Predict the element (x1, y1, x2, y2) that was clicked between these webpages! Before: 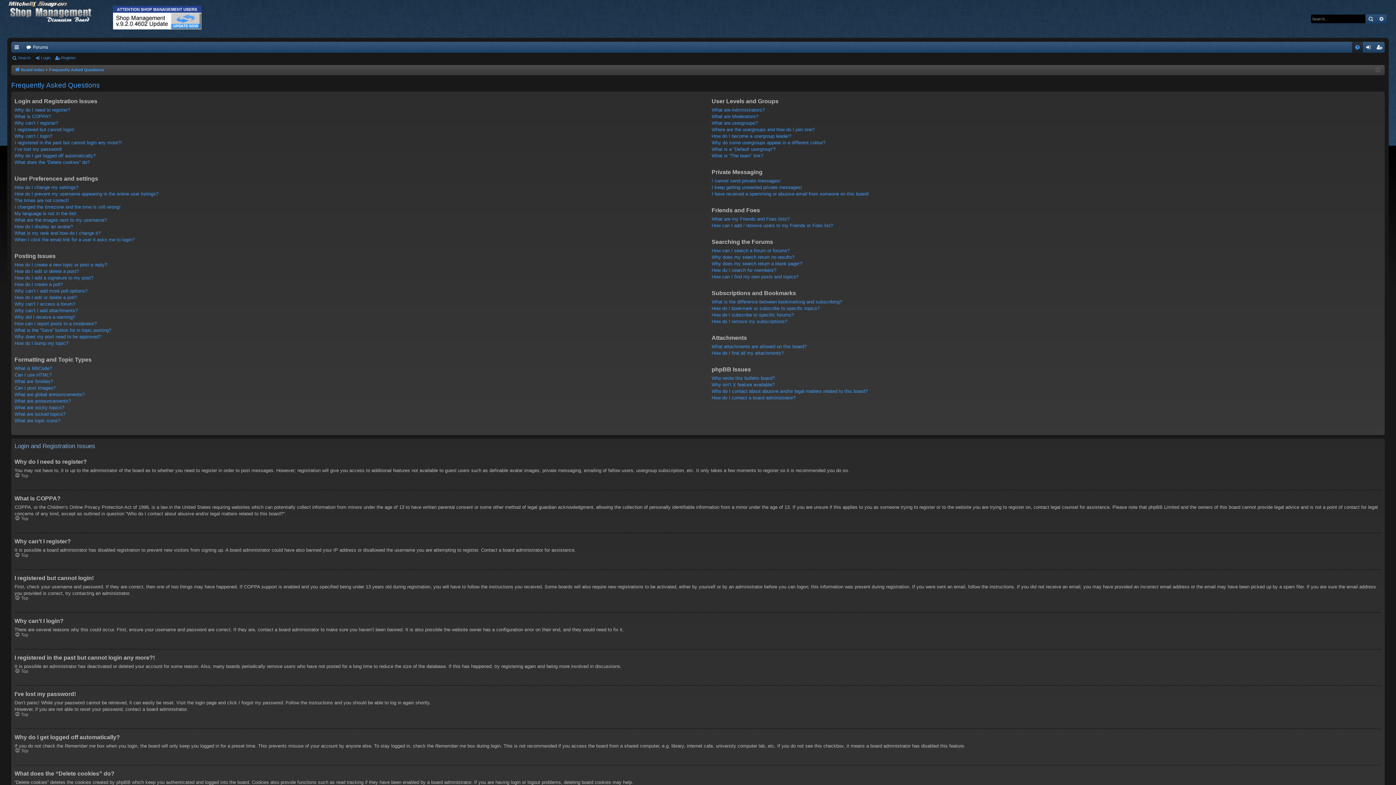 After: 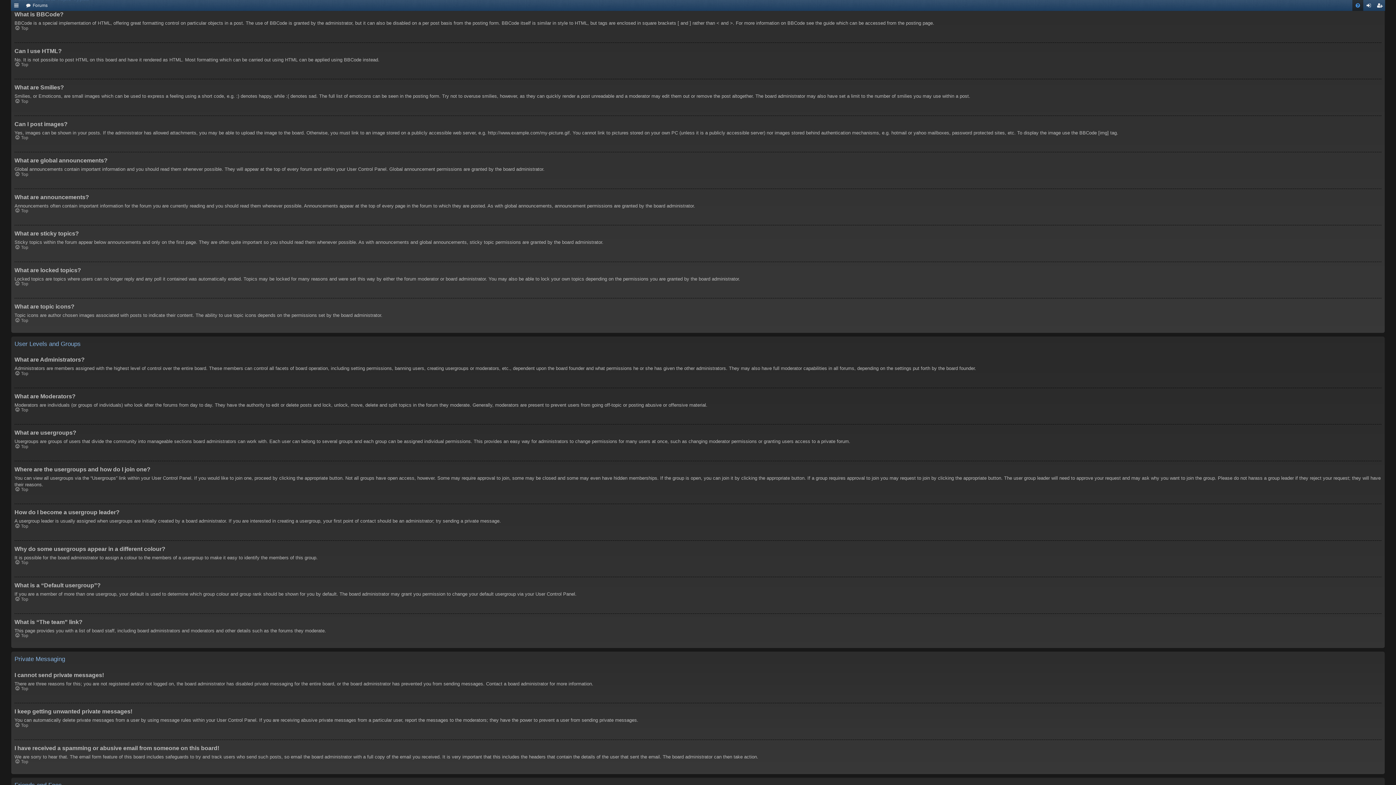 Action: bbox: (14, 365, 52, 371) label: What is BBCode?